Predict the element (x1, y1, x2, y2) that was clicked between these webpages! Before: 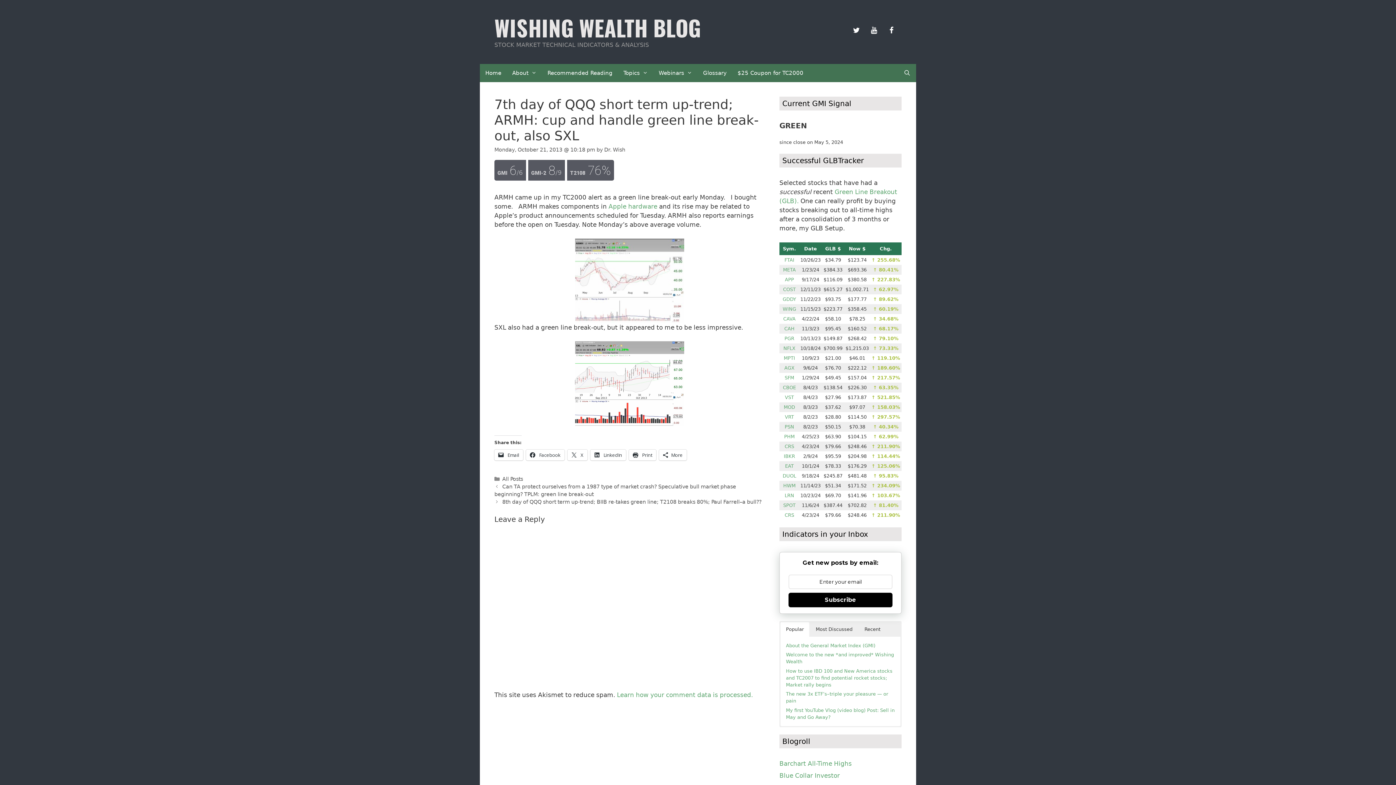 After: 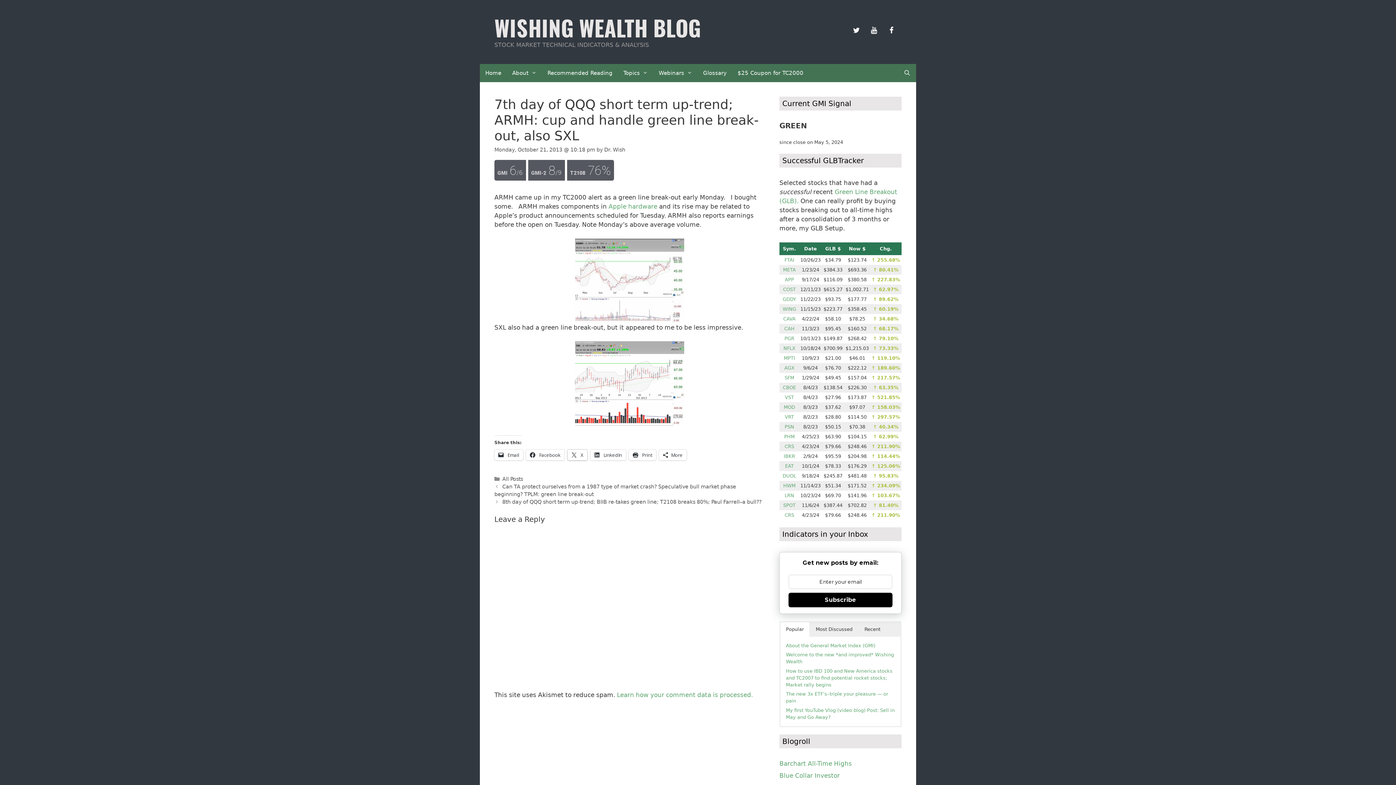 Action: bbox: (567, 449, 587, 460) label:  X